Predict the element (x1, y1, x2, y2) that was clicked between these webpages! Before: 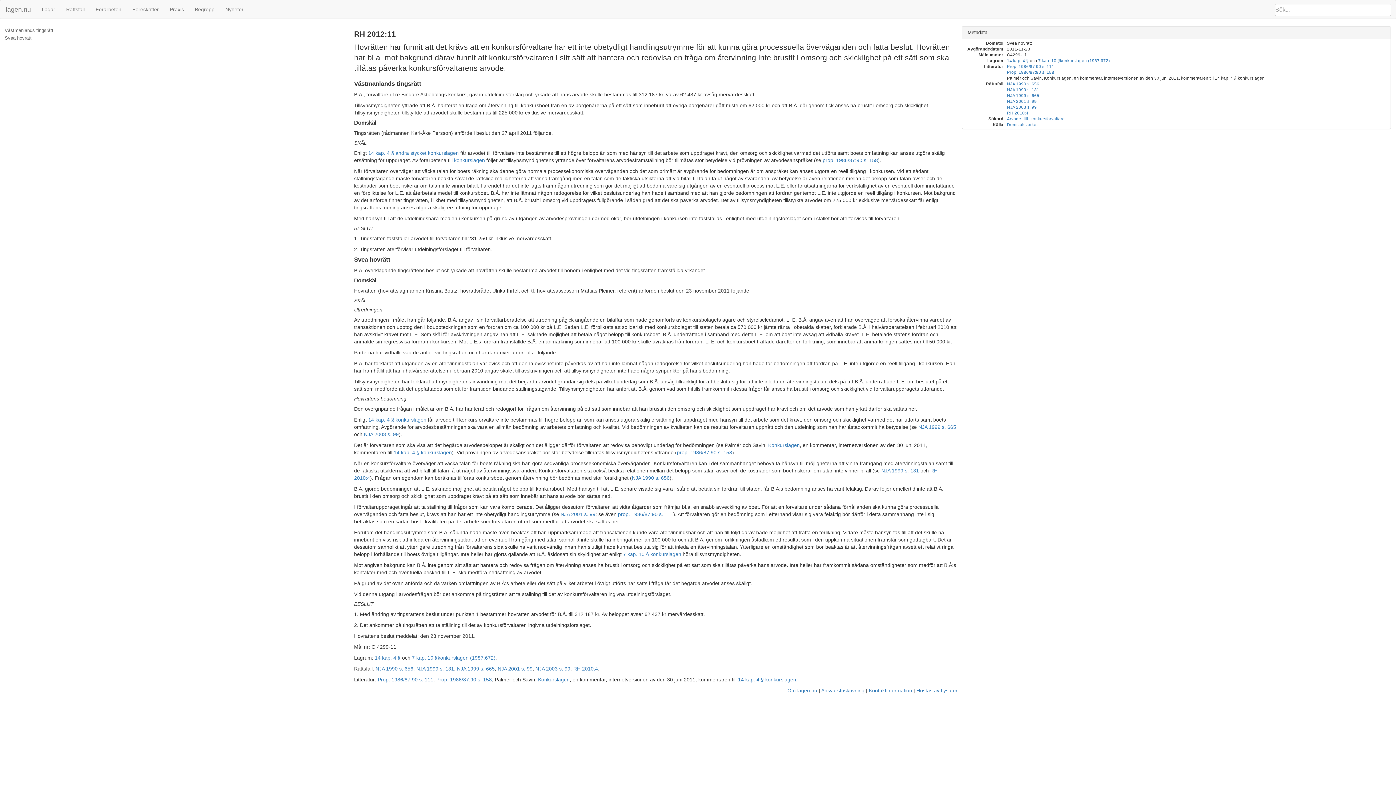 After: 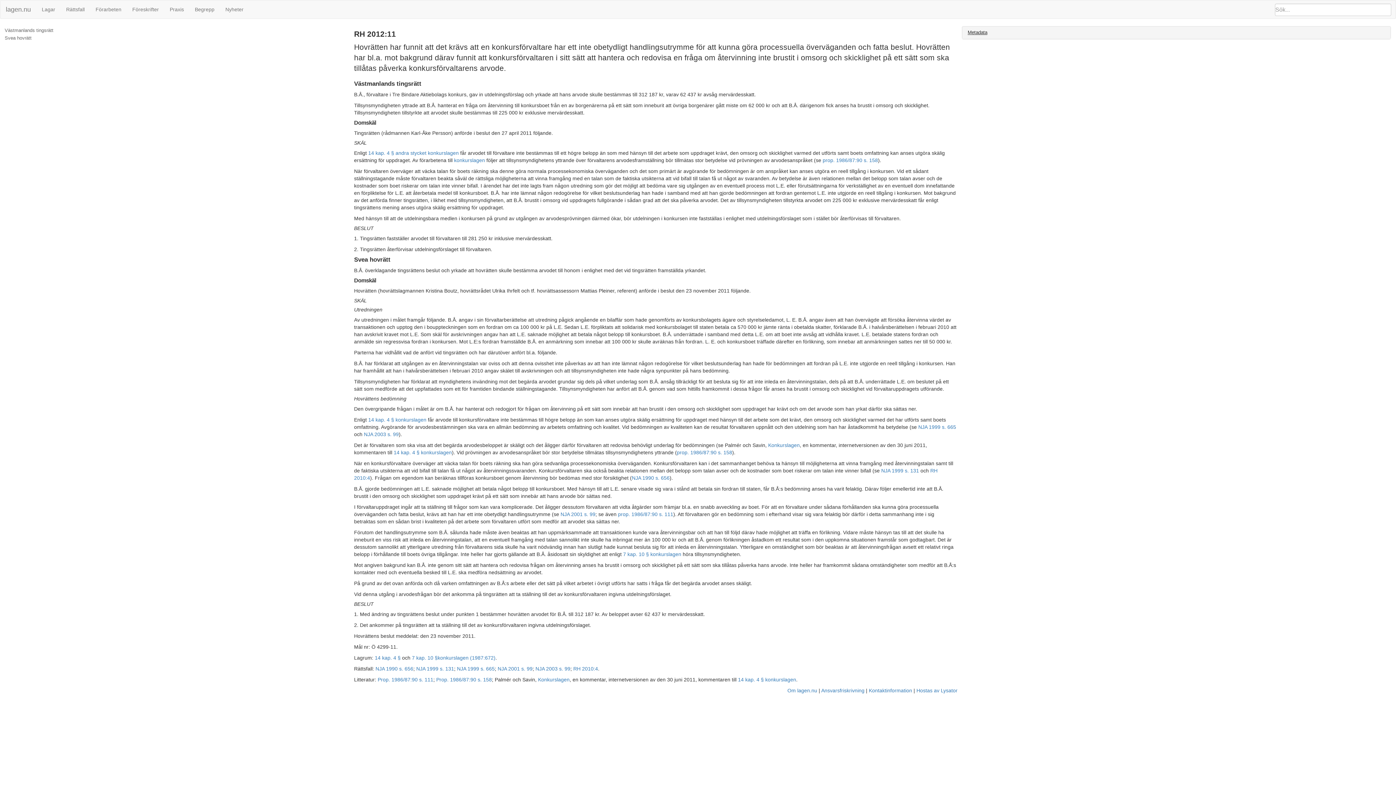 Action: label: Metadata bbox: (967, 29, 987, 35)